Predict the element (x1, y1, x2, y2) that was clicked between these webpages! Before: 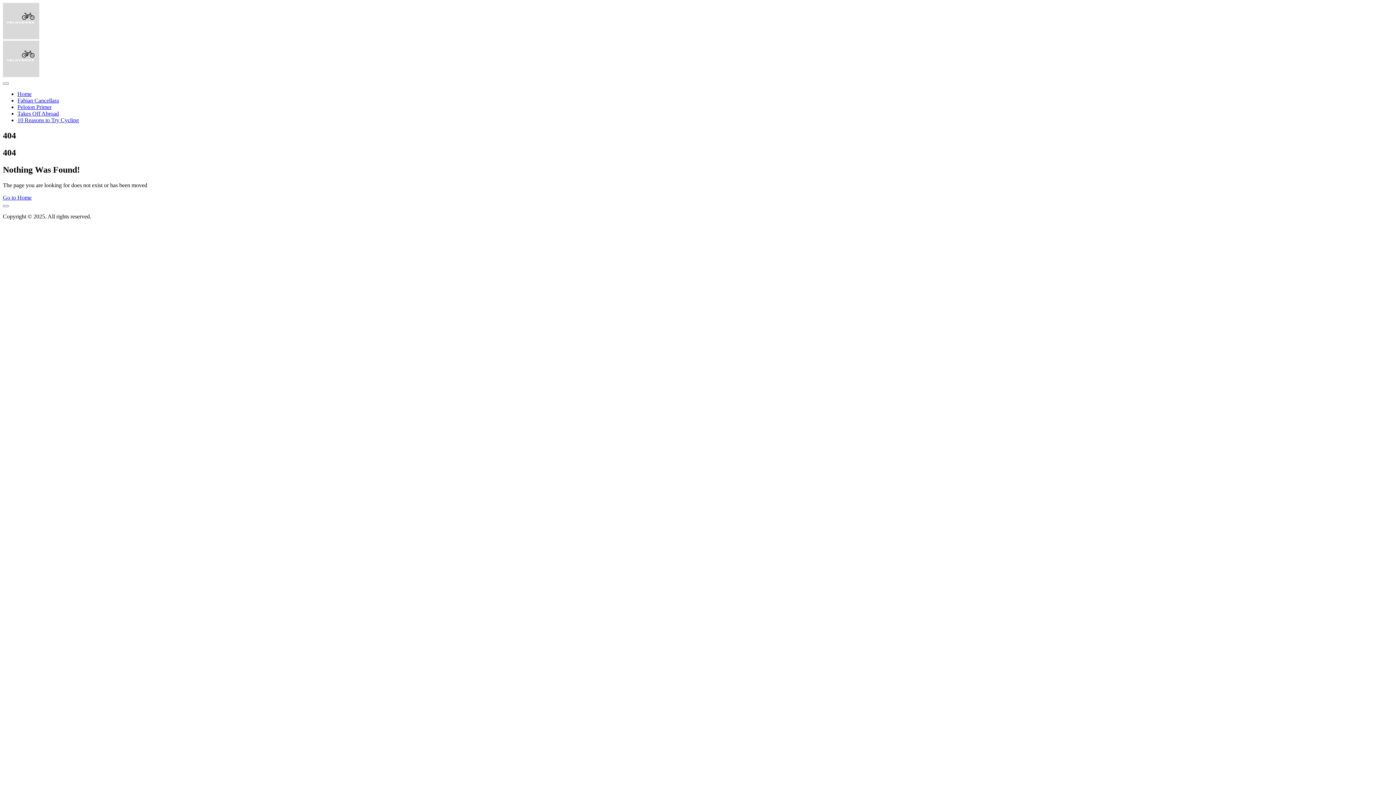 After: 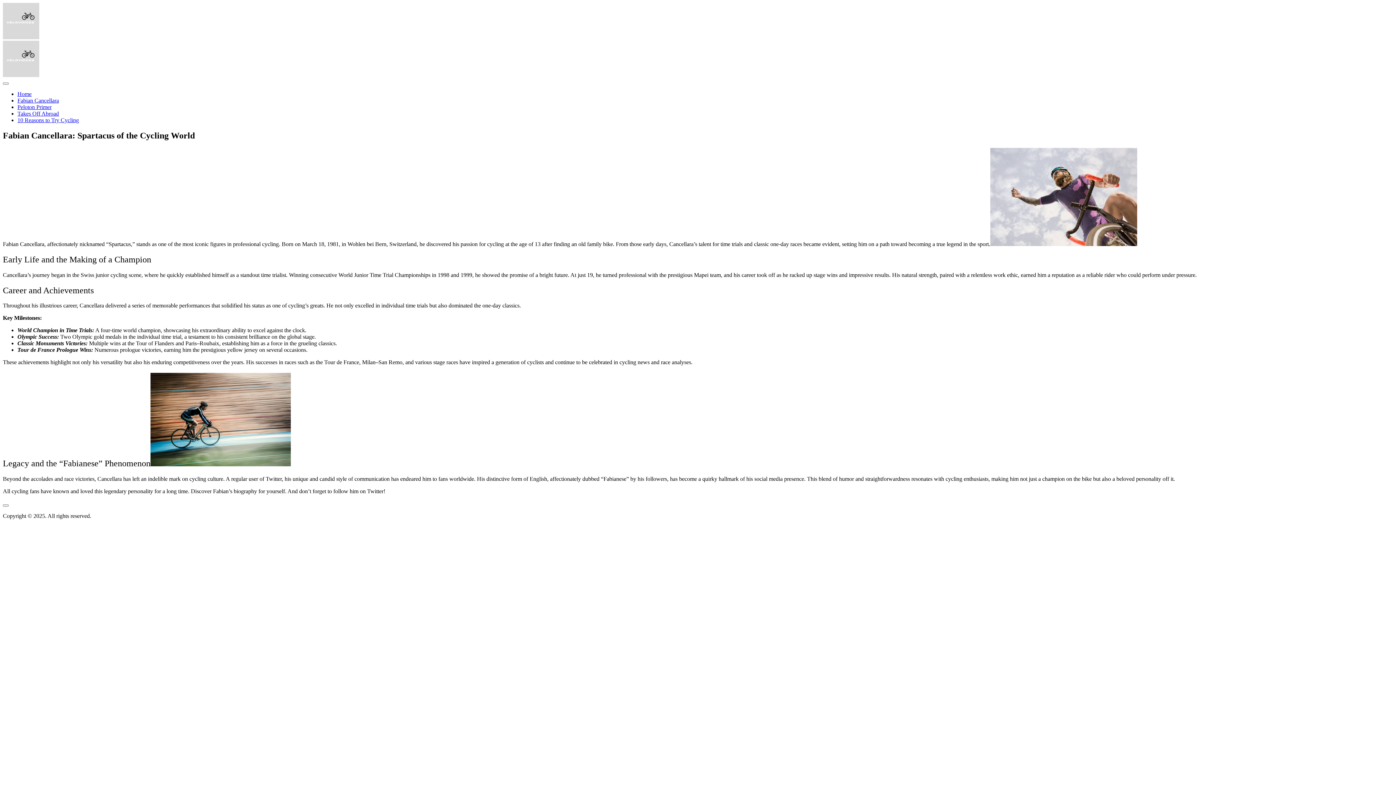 Action: bbox: (17, 97, 58, 103) label: Fabian Cancellara